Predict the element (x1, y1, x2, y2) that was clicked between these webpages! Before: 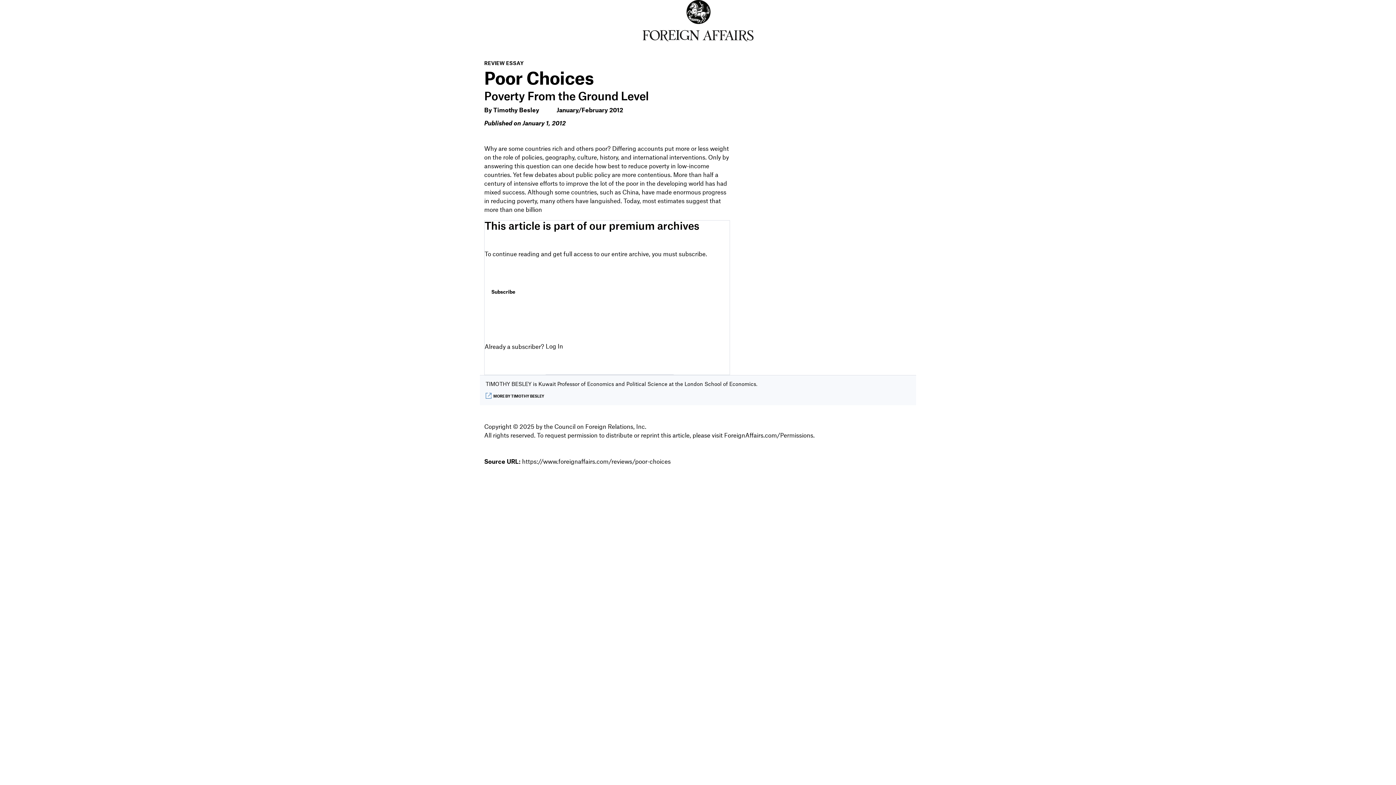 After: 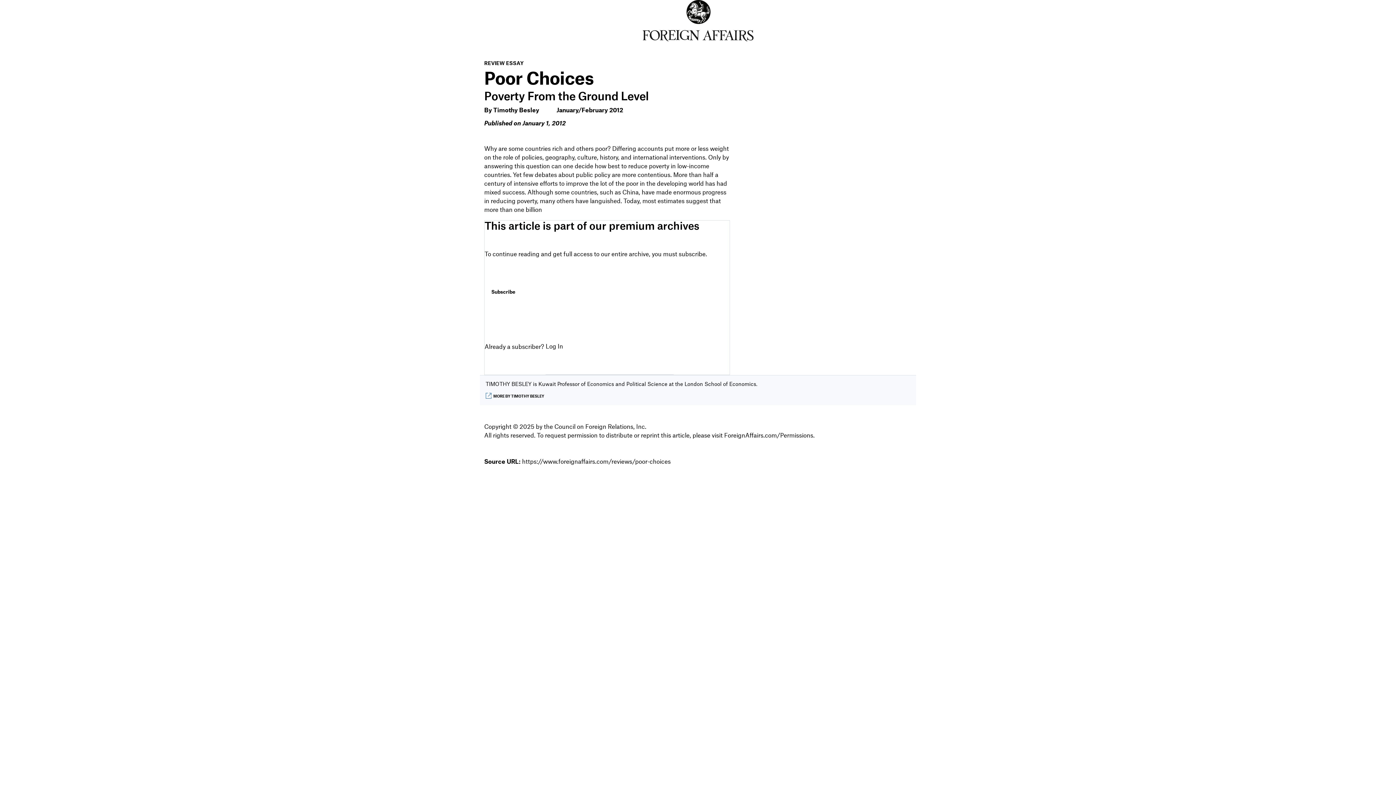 Action: label: Timothy Besley bbox: (493, 107, 539, 119)